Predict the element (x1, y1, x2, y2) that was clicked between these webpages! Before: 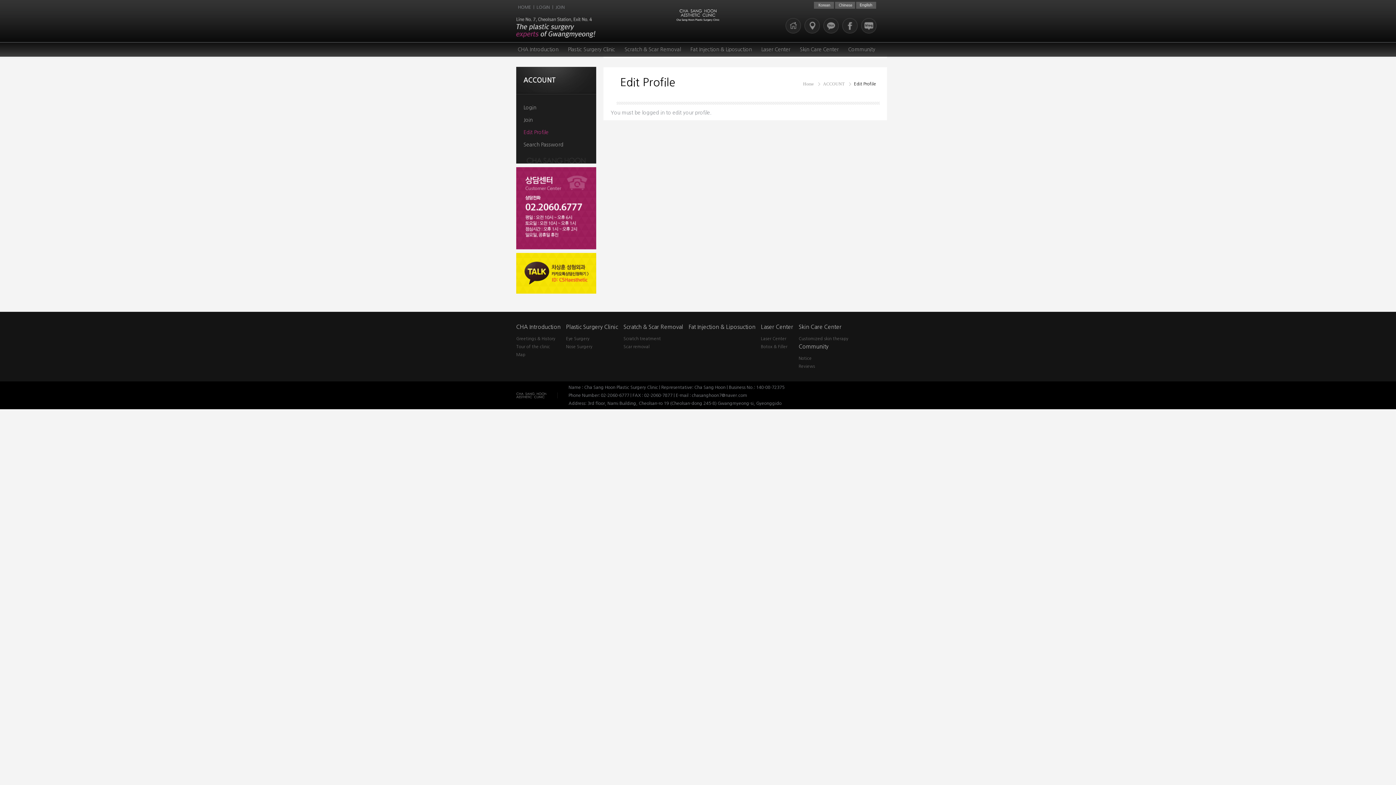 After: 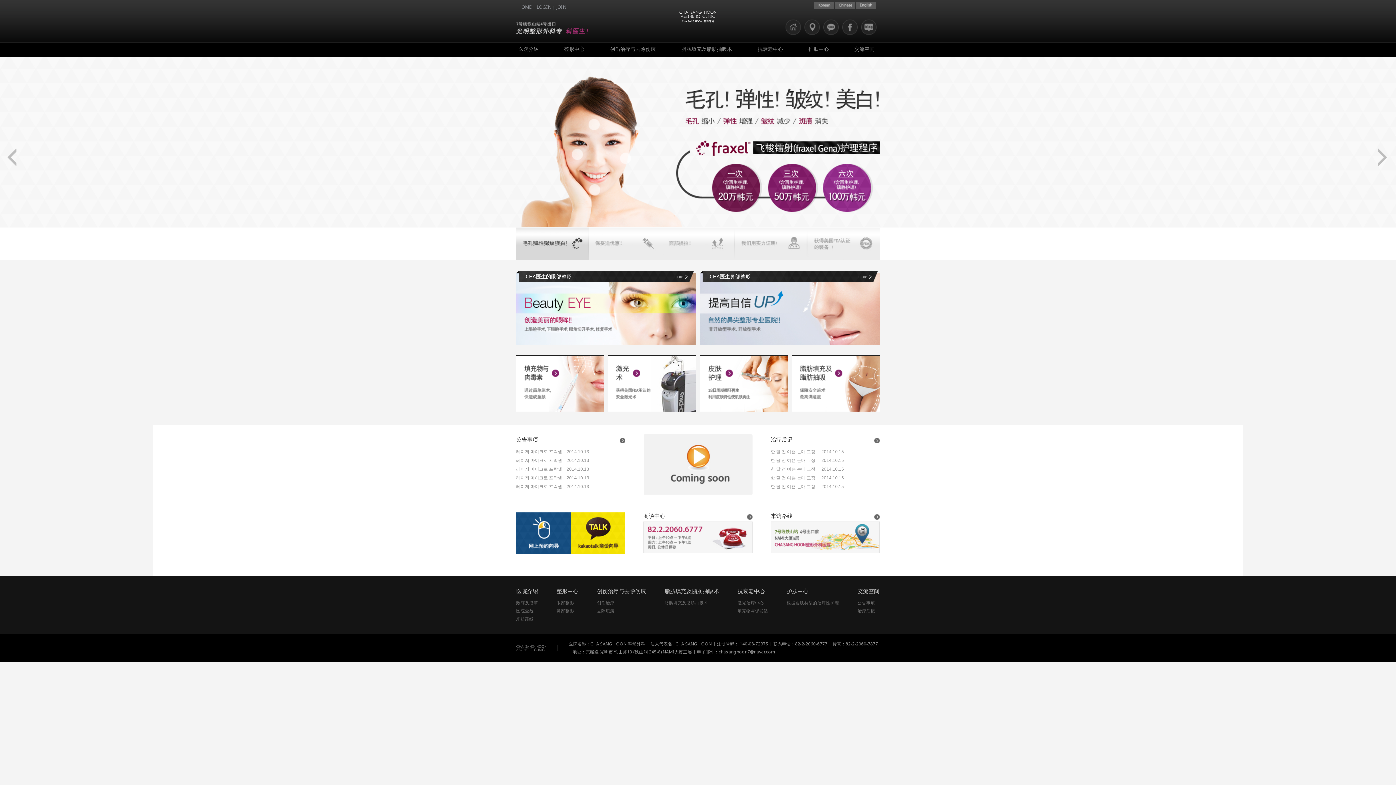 Action: bbox: (835, 5, 855, 9)